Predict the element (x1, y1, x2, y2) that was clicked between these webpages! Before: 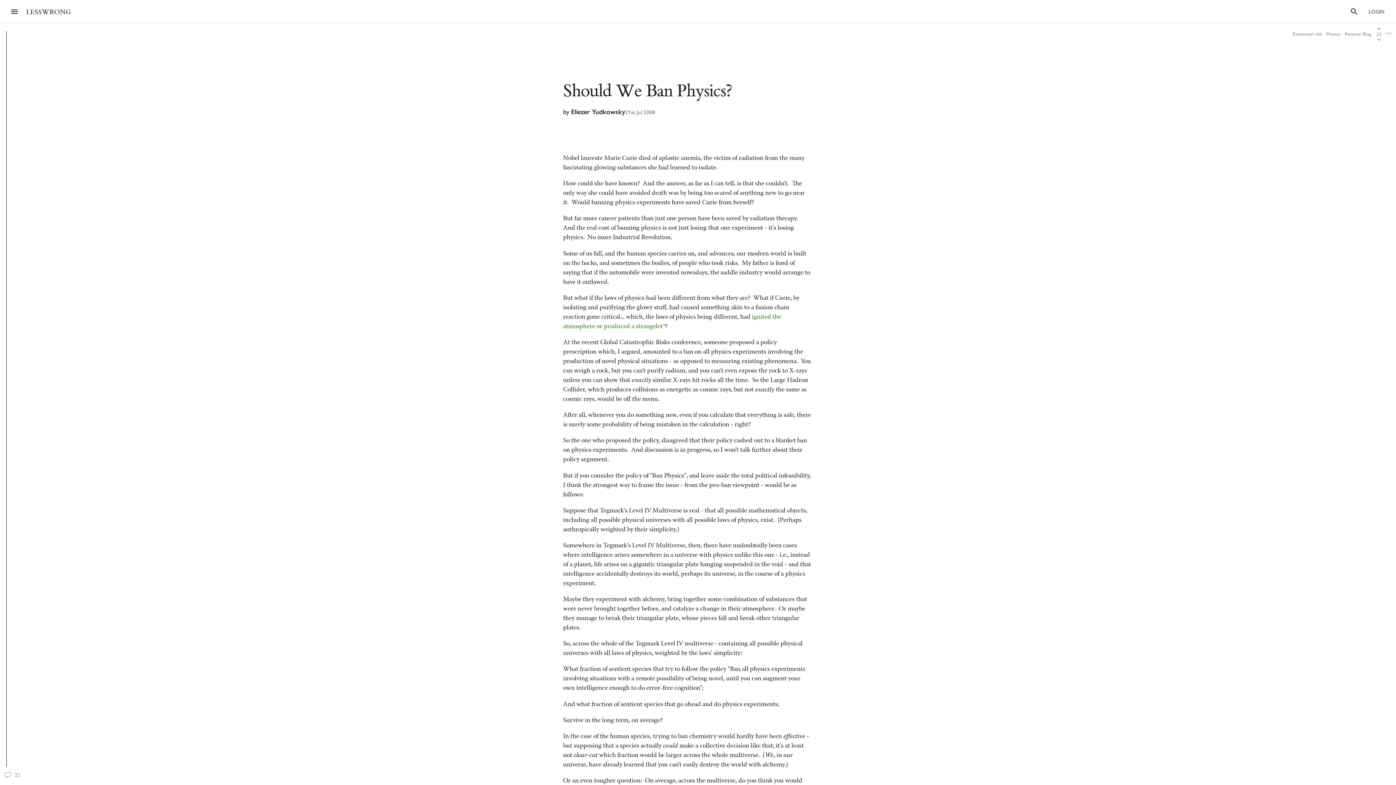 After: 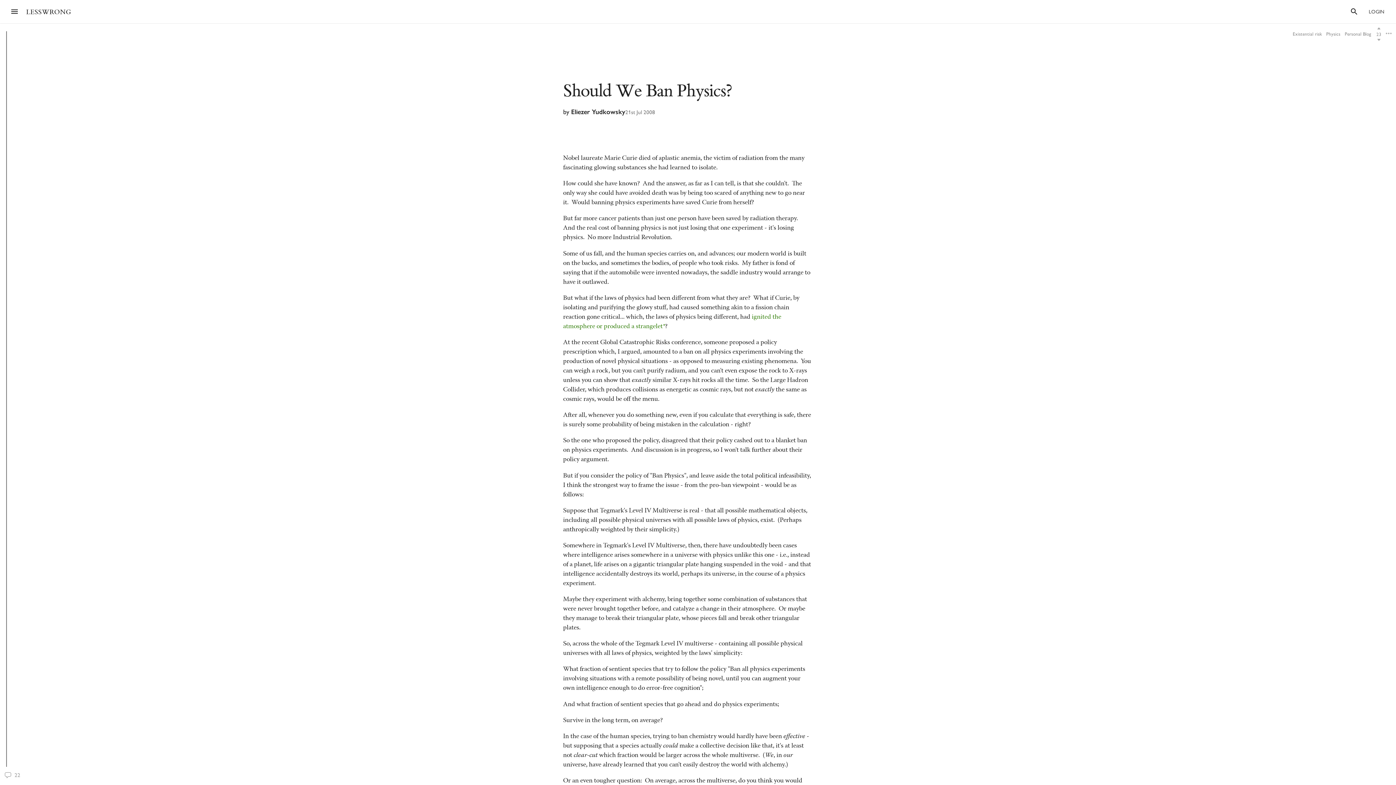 Action: bbox: (563, 80, 732, 101) label: Should We Ban Physics?